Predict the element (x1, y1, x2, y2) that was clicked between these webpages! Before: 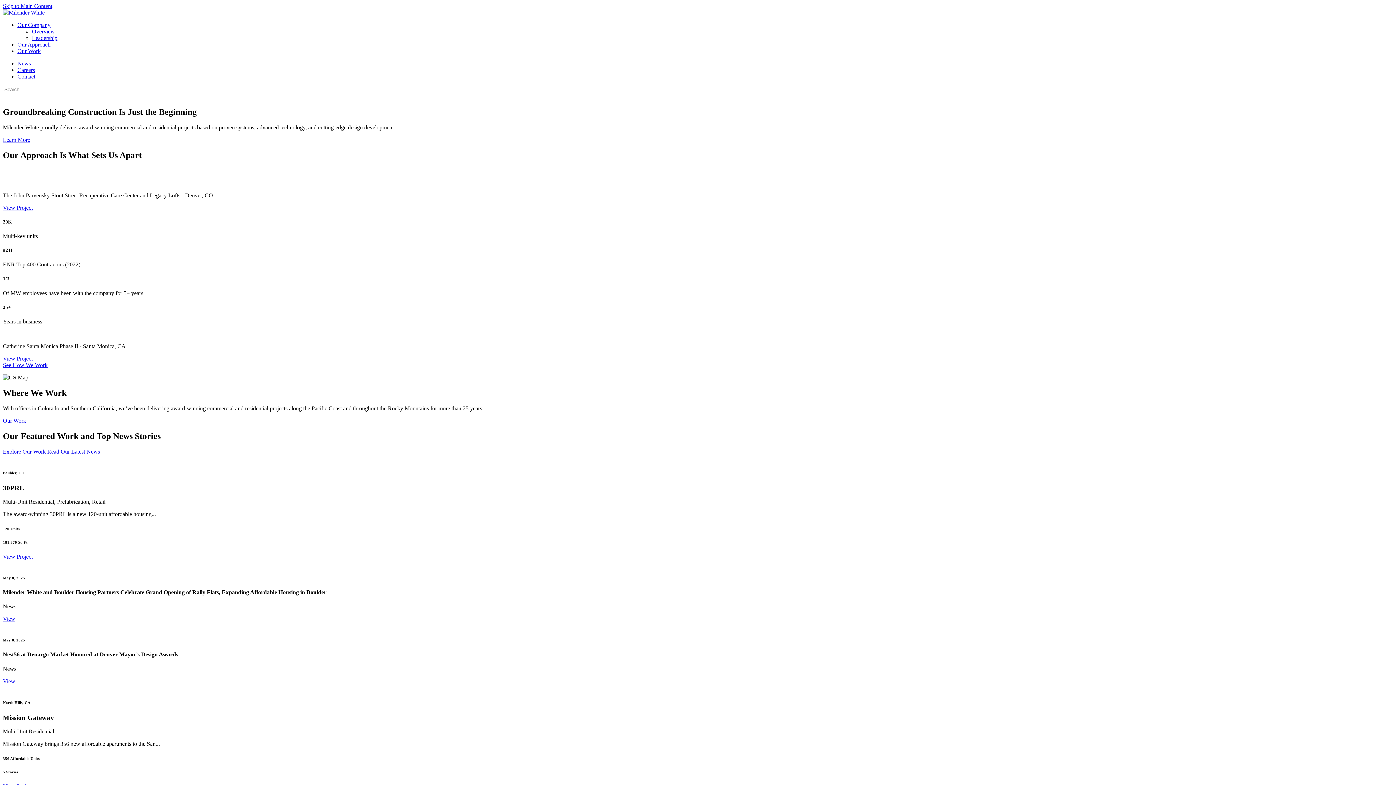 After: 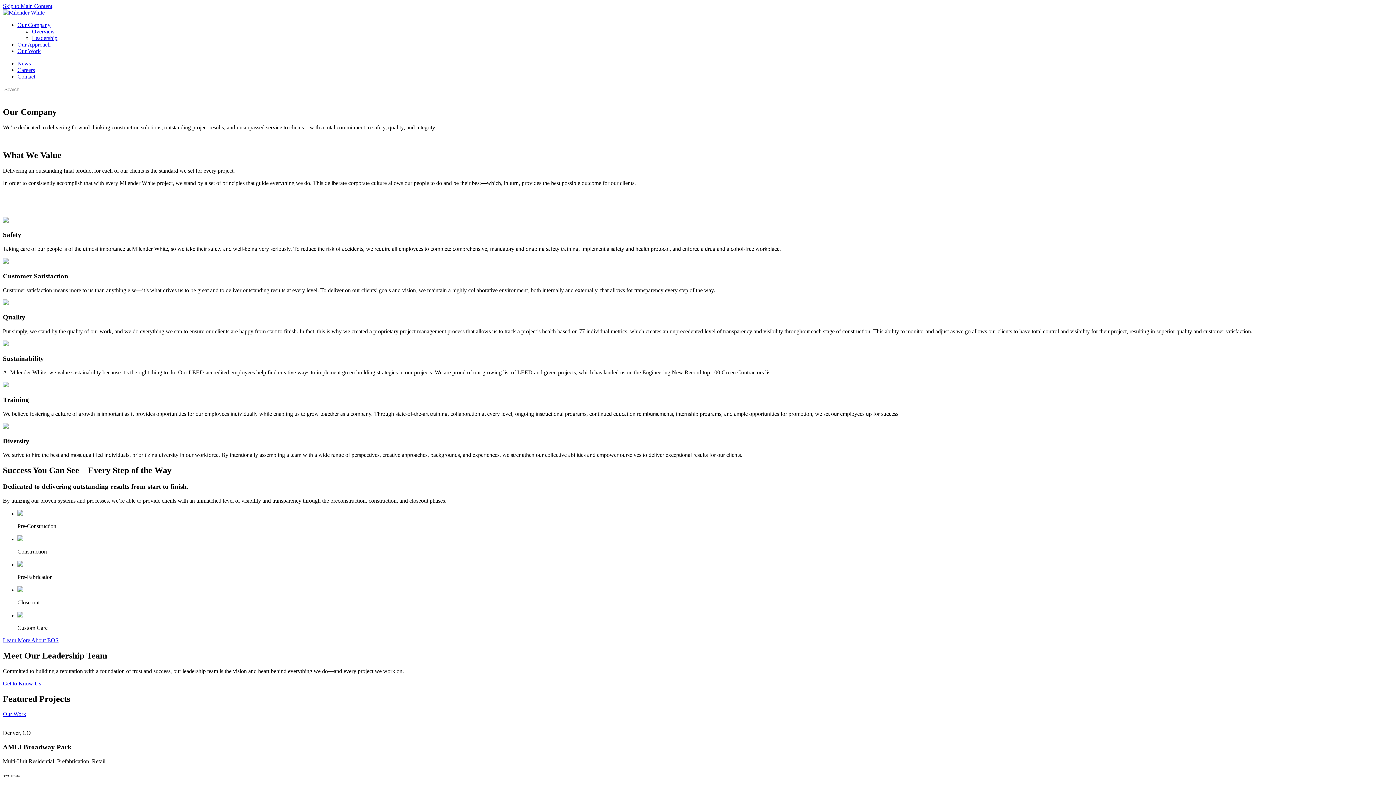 Action: label: Overview bbox: (32, 28, 54, 34)